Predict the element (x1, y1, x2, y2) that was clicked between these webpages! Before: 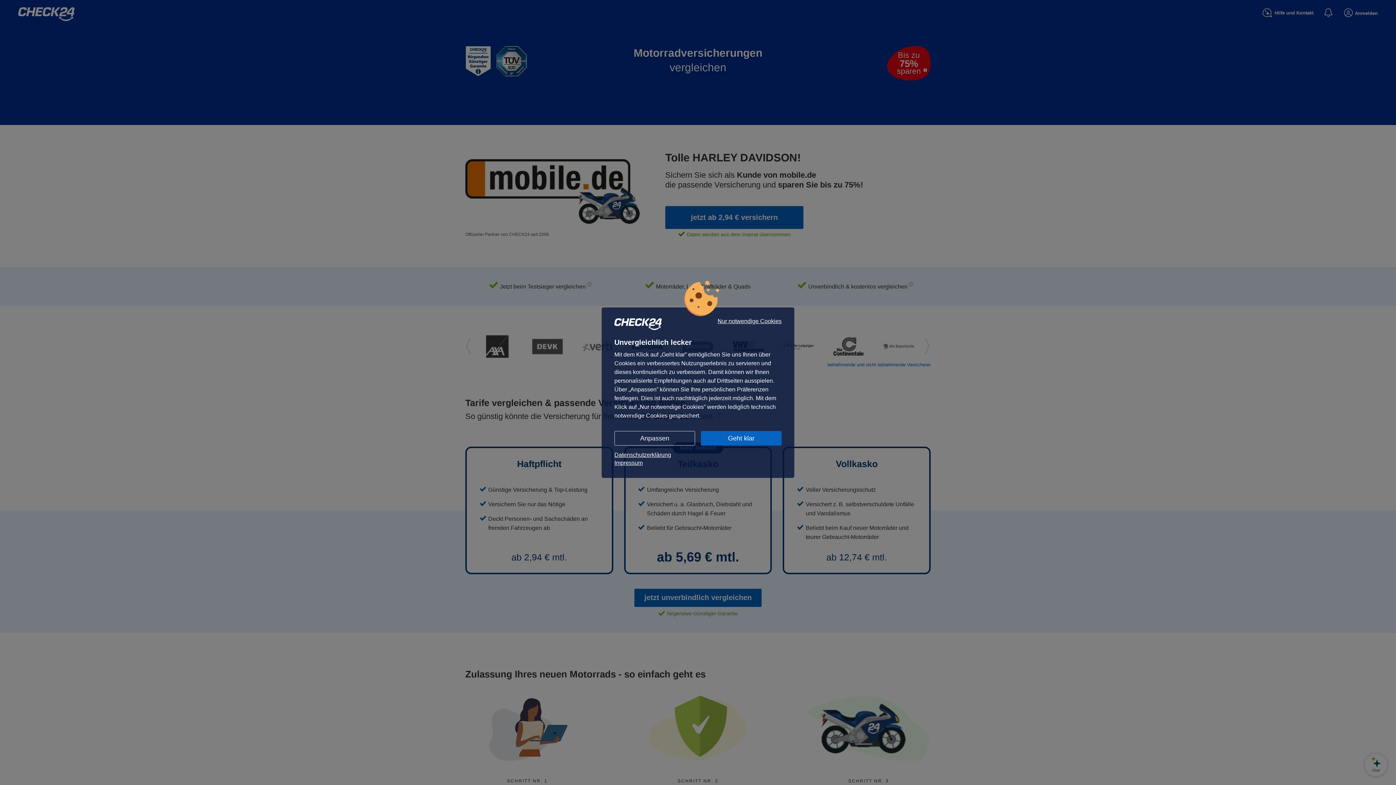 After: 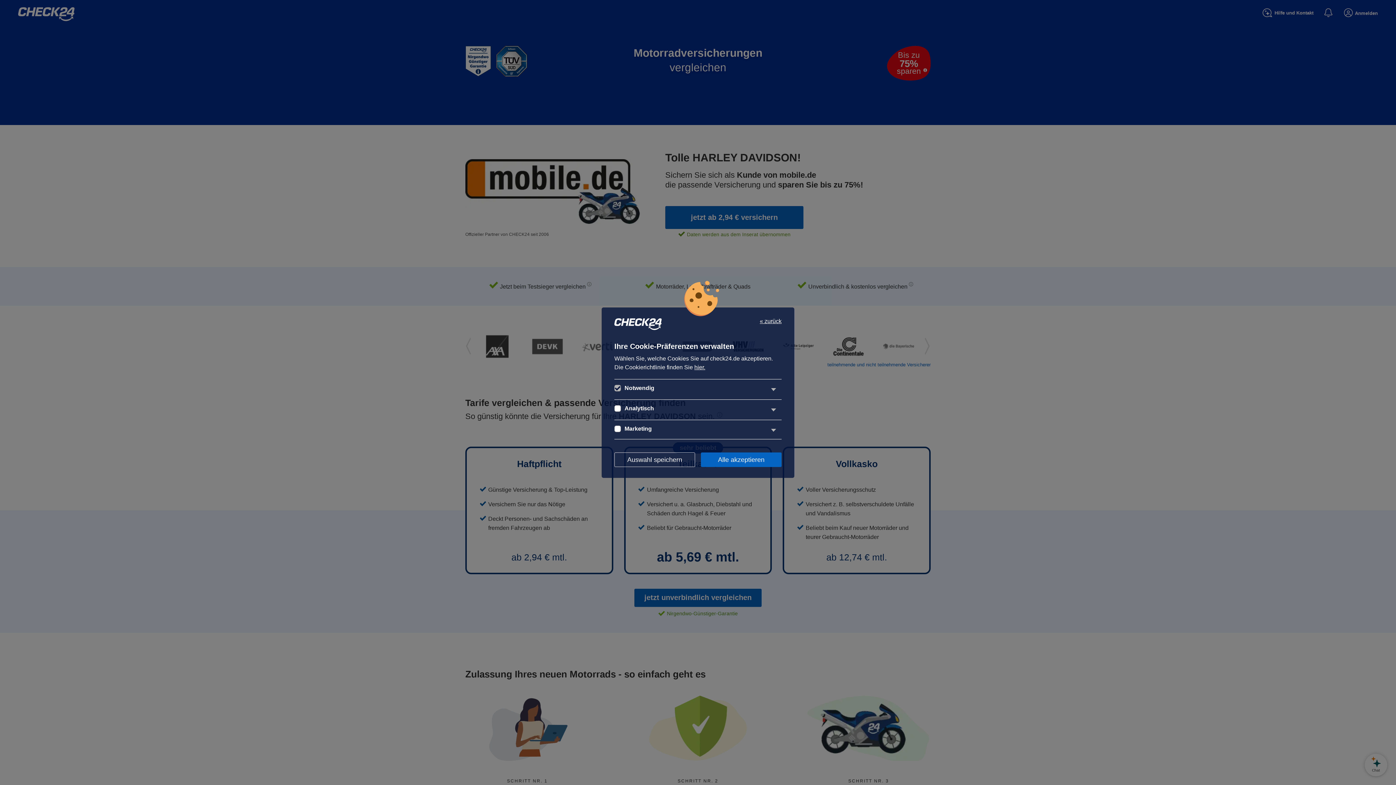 Action: label: Anpassen bbox: (614, 431, 695, 445)